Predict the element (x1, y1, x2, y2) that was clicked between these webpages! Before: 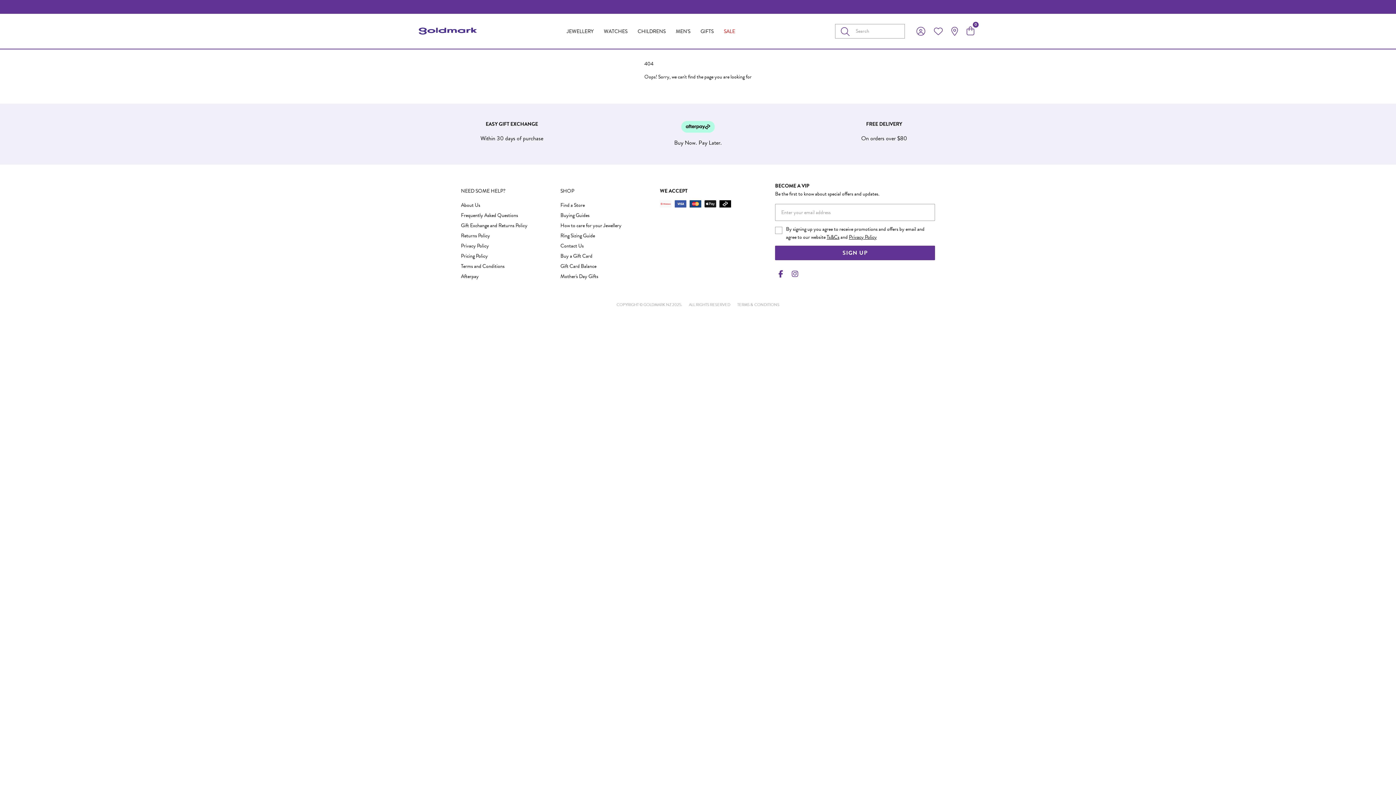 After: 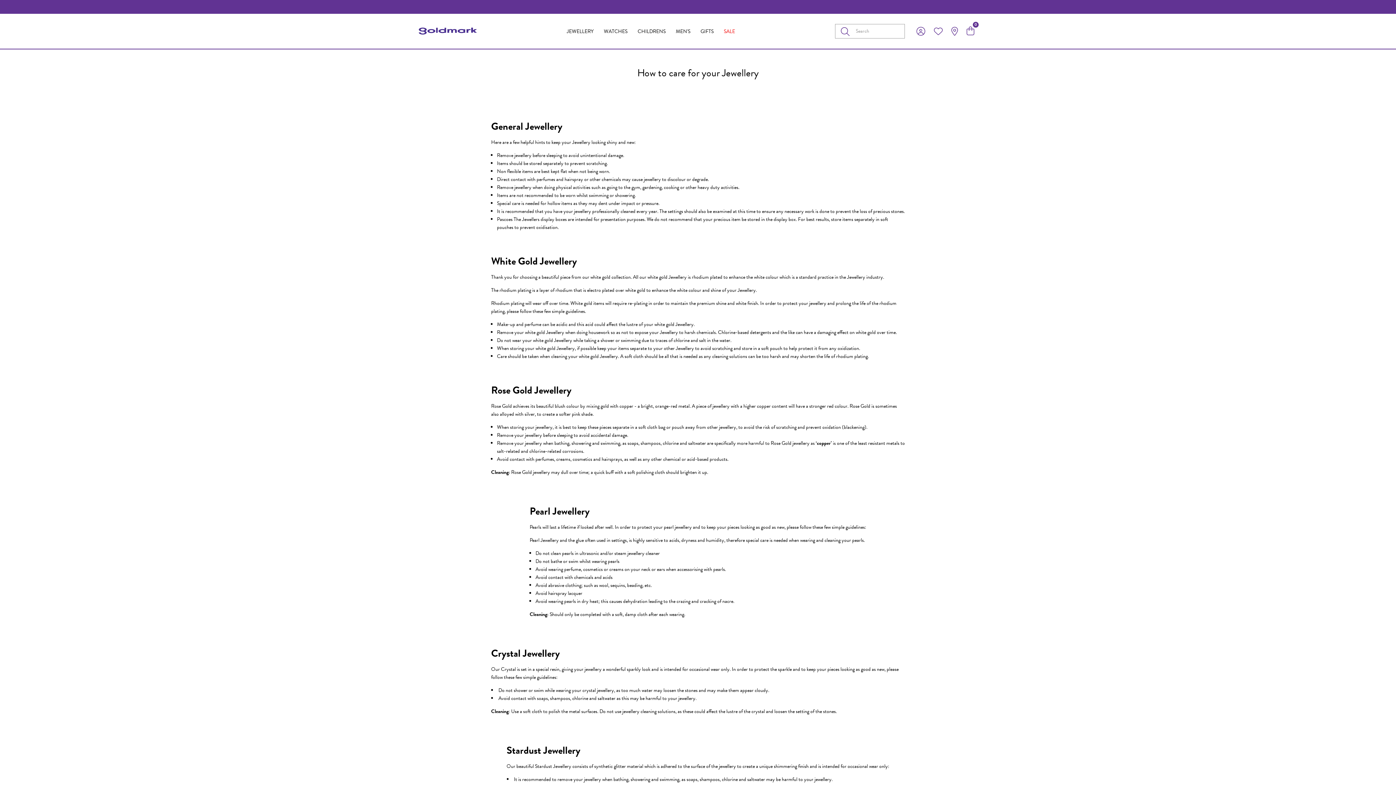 Action: label: How to care for your Jewellery bbox: (560, 221, 621, 229)